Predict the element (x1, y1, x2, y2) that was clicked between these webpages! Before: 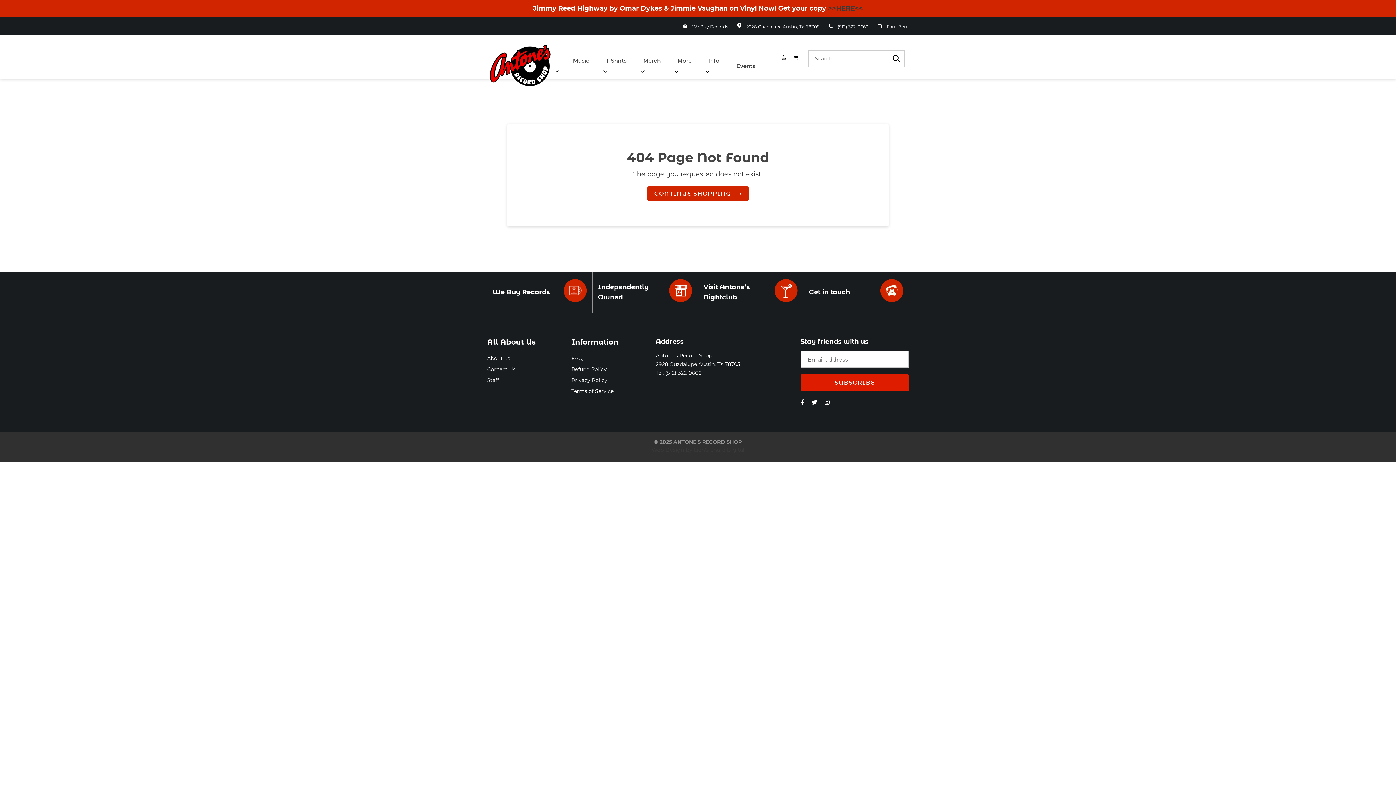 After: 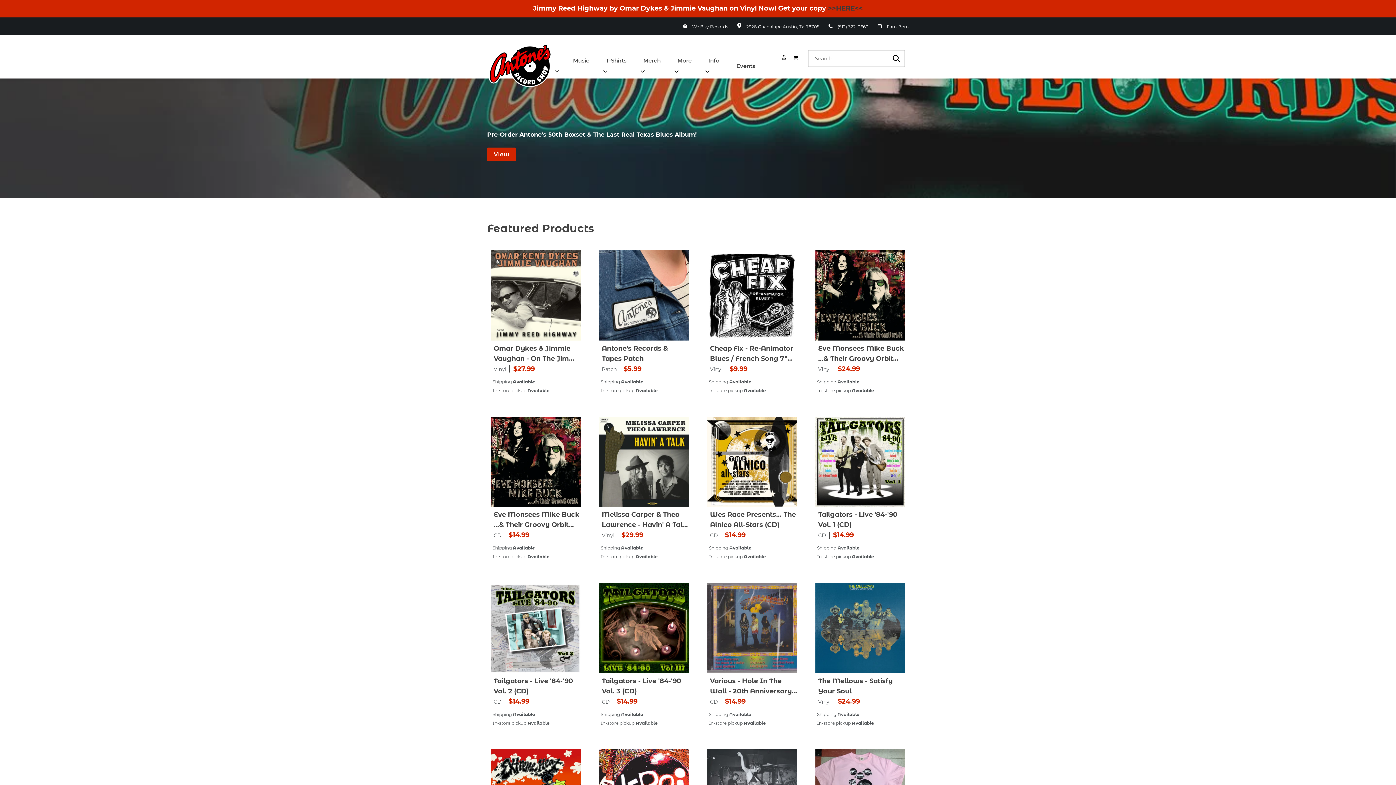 Action: bbox: (487, 69, 553, 77)